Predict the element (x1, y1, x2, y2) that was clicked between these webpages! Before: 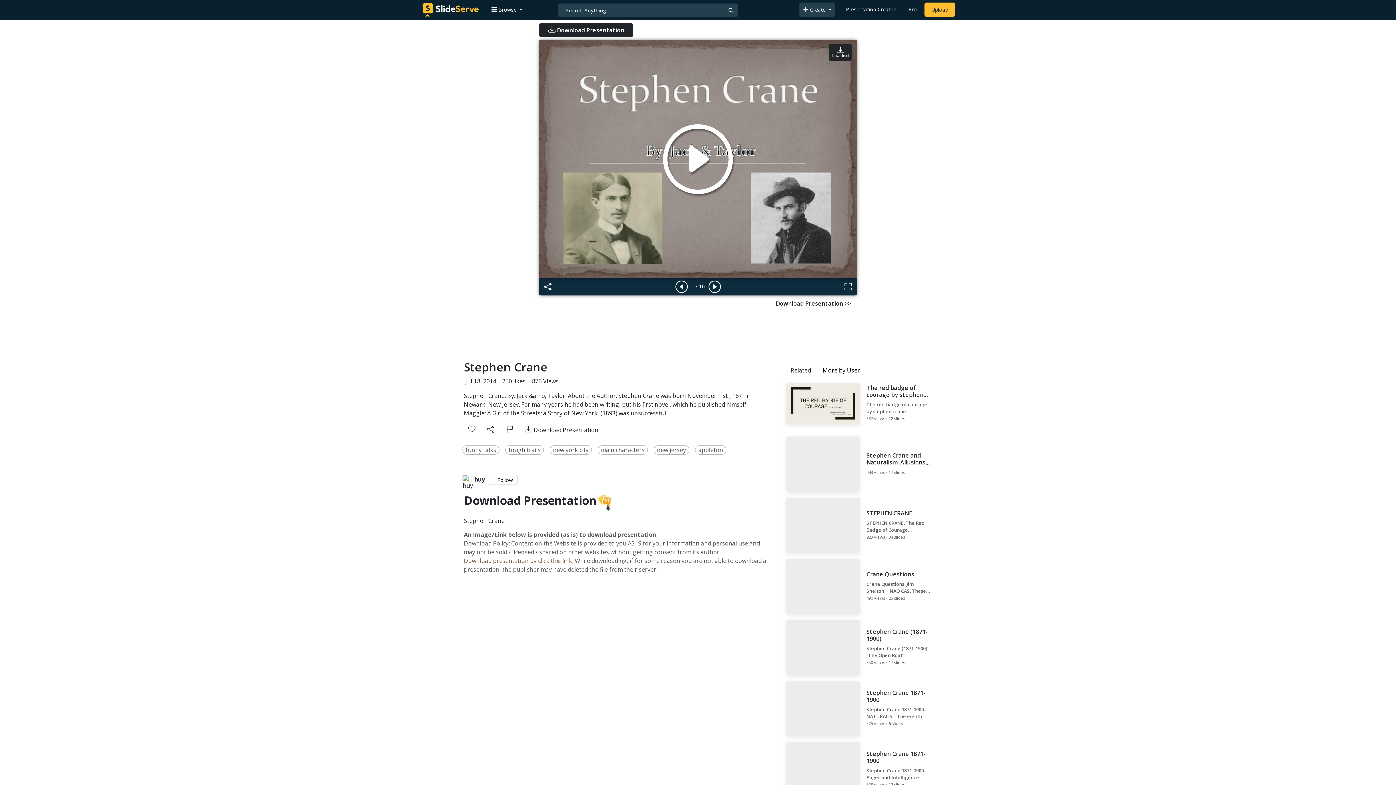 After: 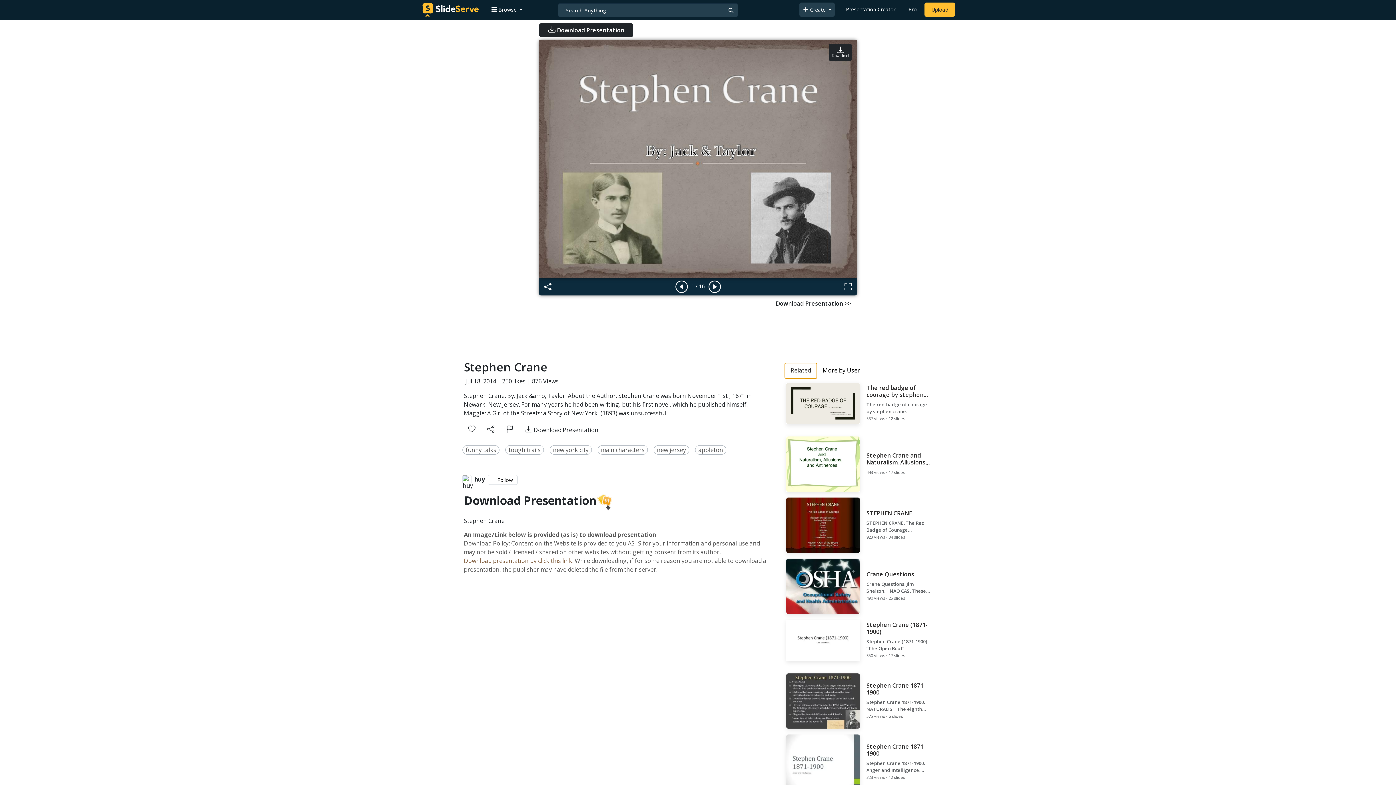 Action: bbox: (784, 363, 816, 378) label: Related